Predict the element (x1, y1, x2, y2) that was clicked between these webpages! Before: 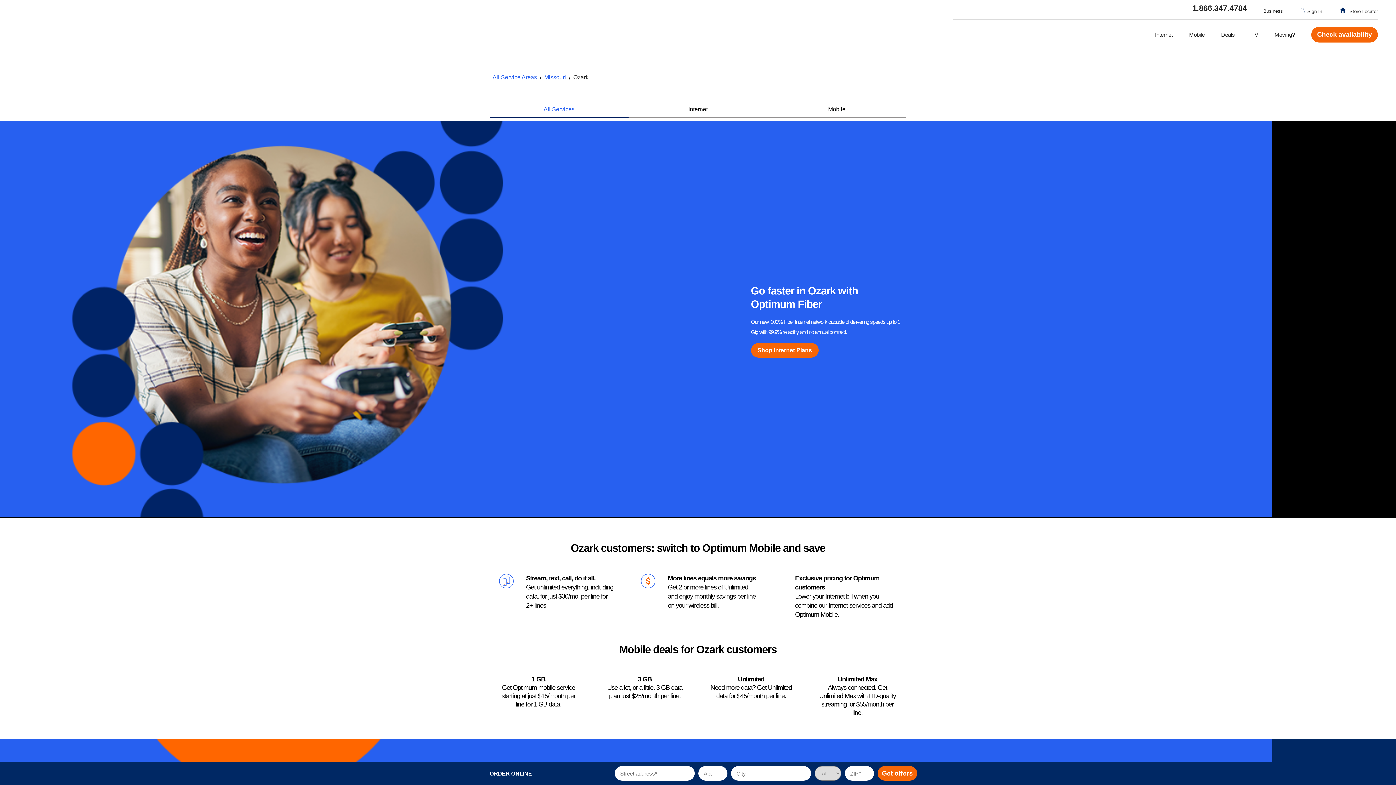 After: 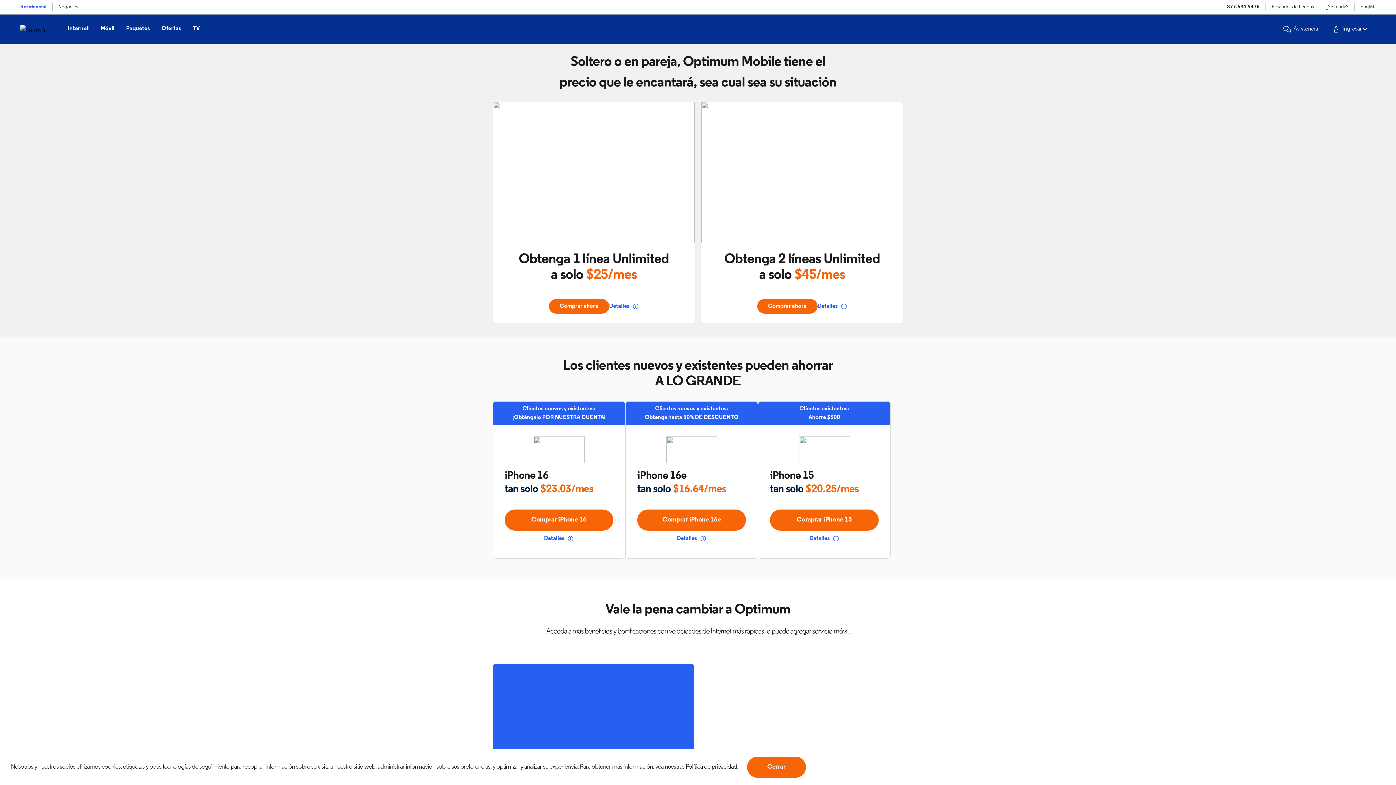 Action: bbox: (1221, 31, 1235, 38) label: Deals